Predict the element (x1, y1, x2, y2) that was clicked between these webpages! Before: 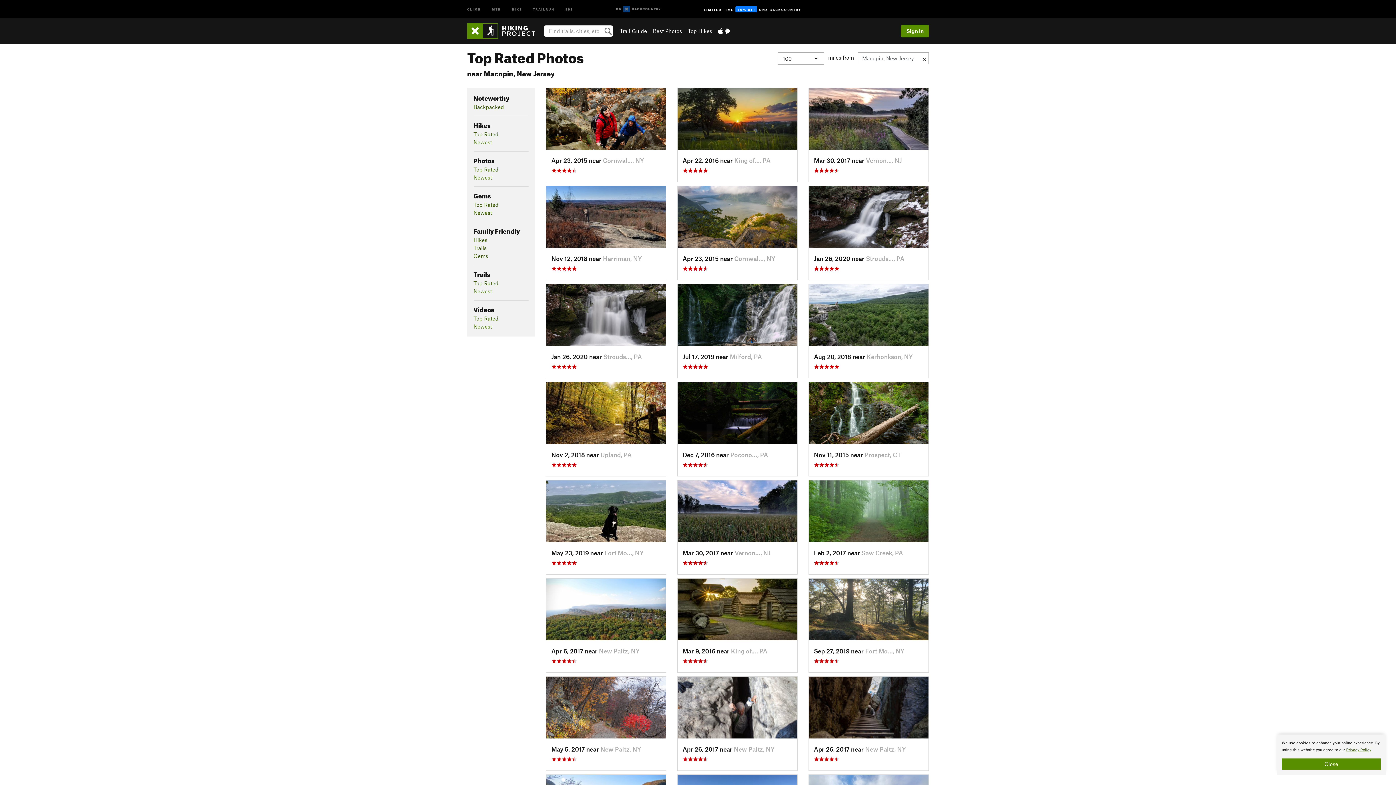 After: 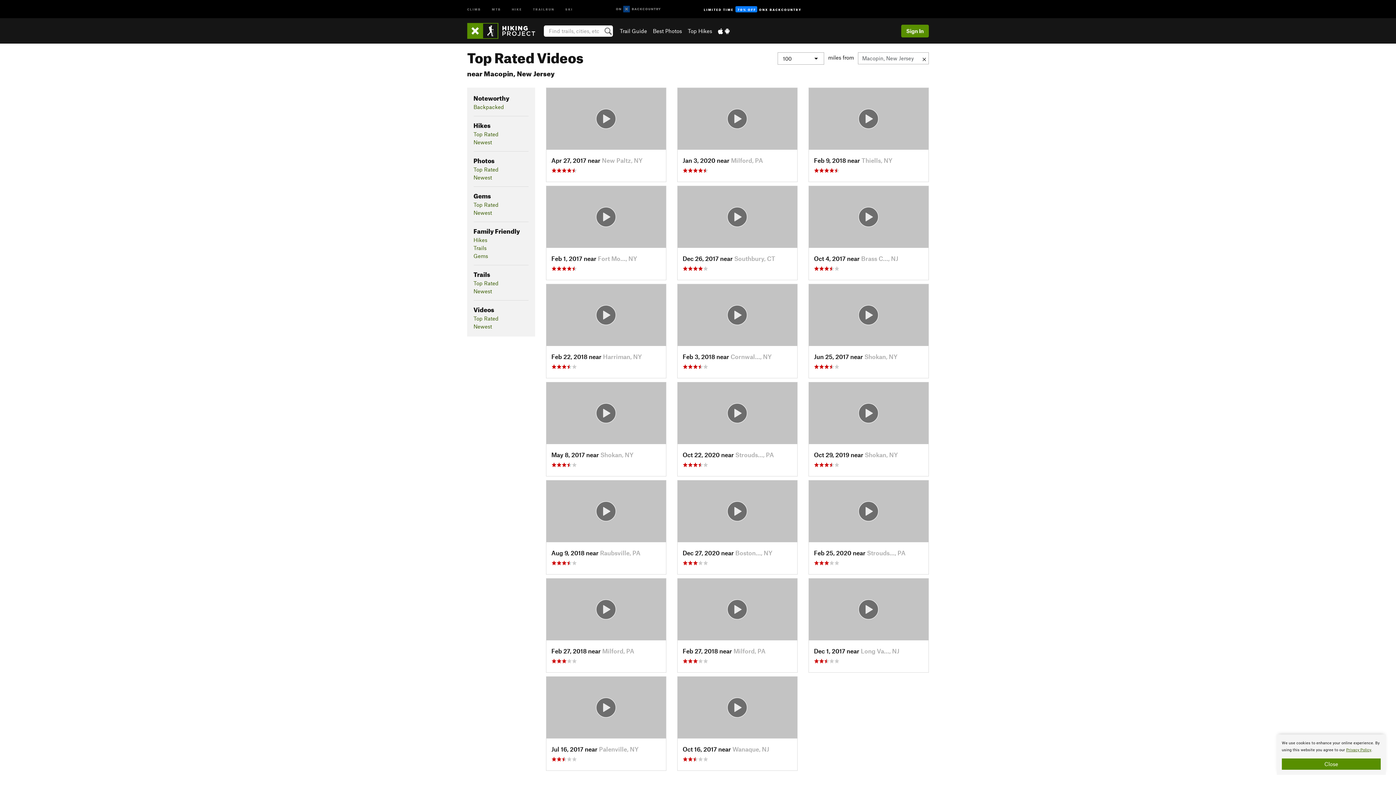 Action: bbox: (473, 315, 498, 321) label: Top Rated